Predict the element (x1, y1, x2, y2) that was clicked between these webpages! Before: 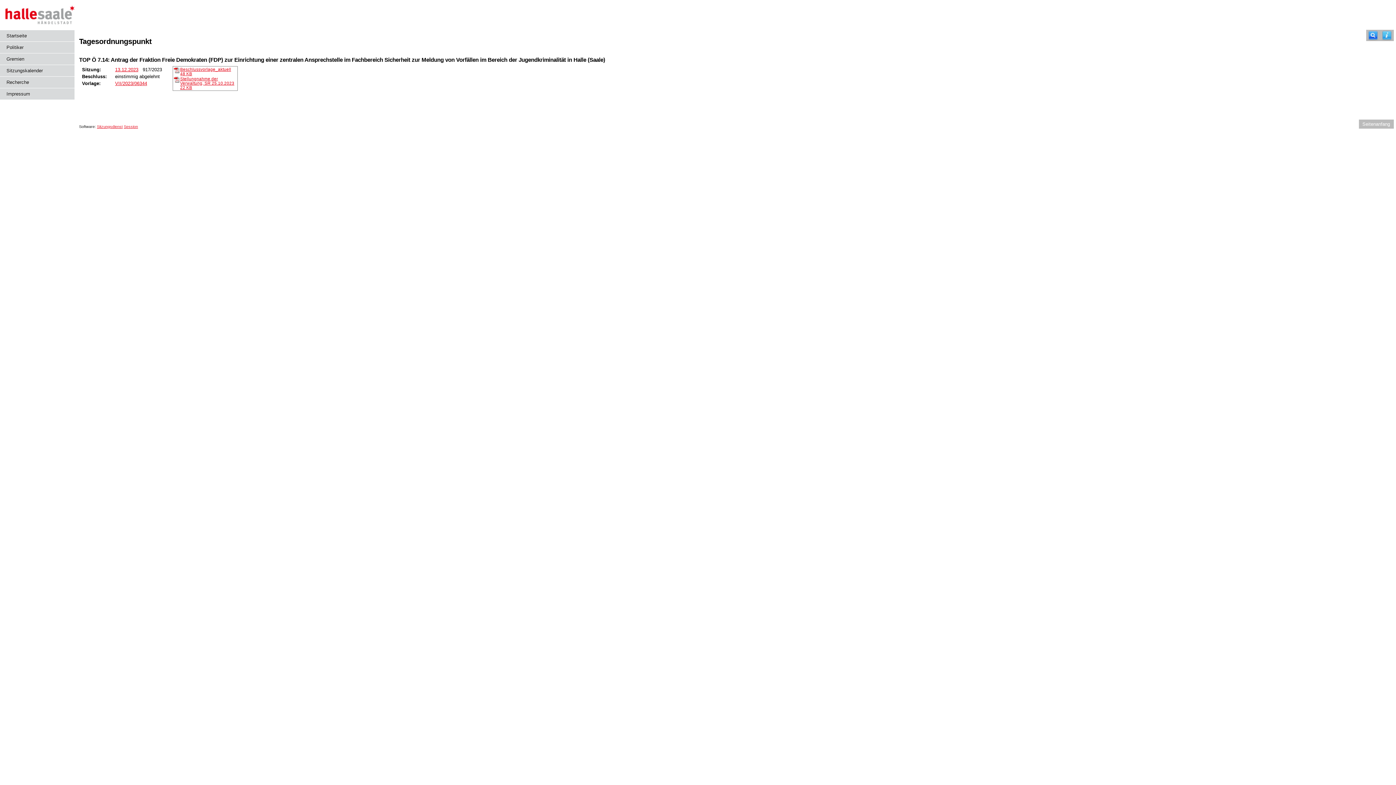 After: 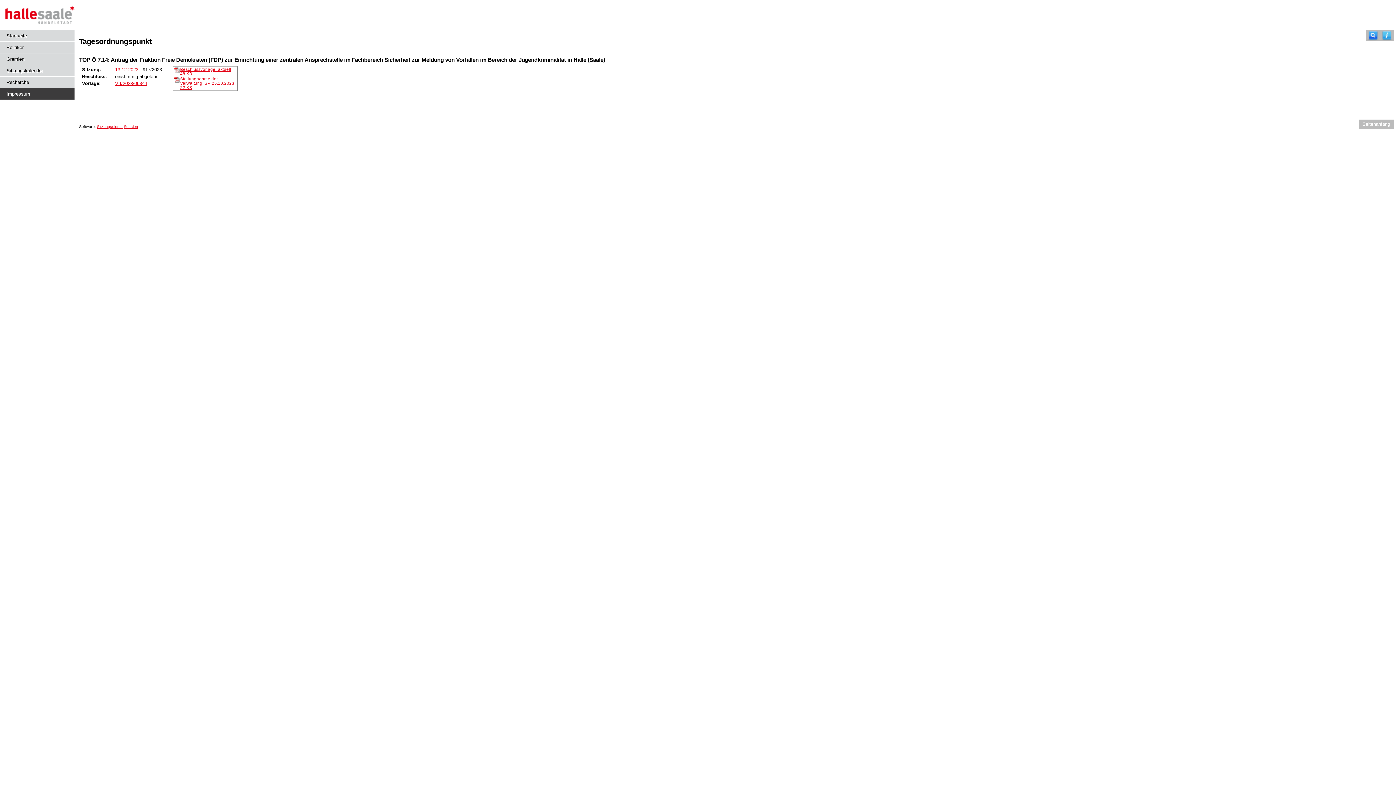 Action: label: Impressum bbox: (0, 88, 74, 100)